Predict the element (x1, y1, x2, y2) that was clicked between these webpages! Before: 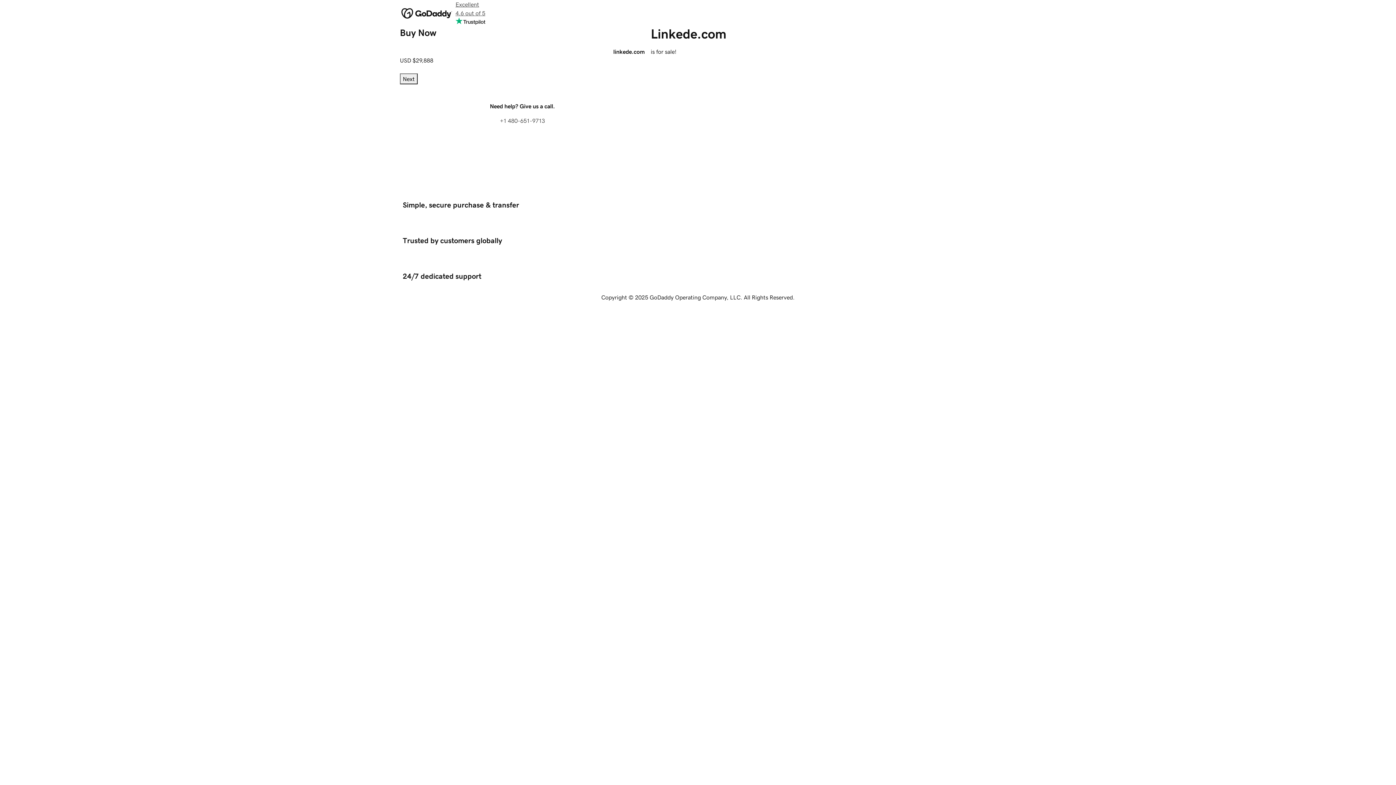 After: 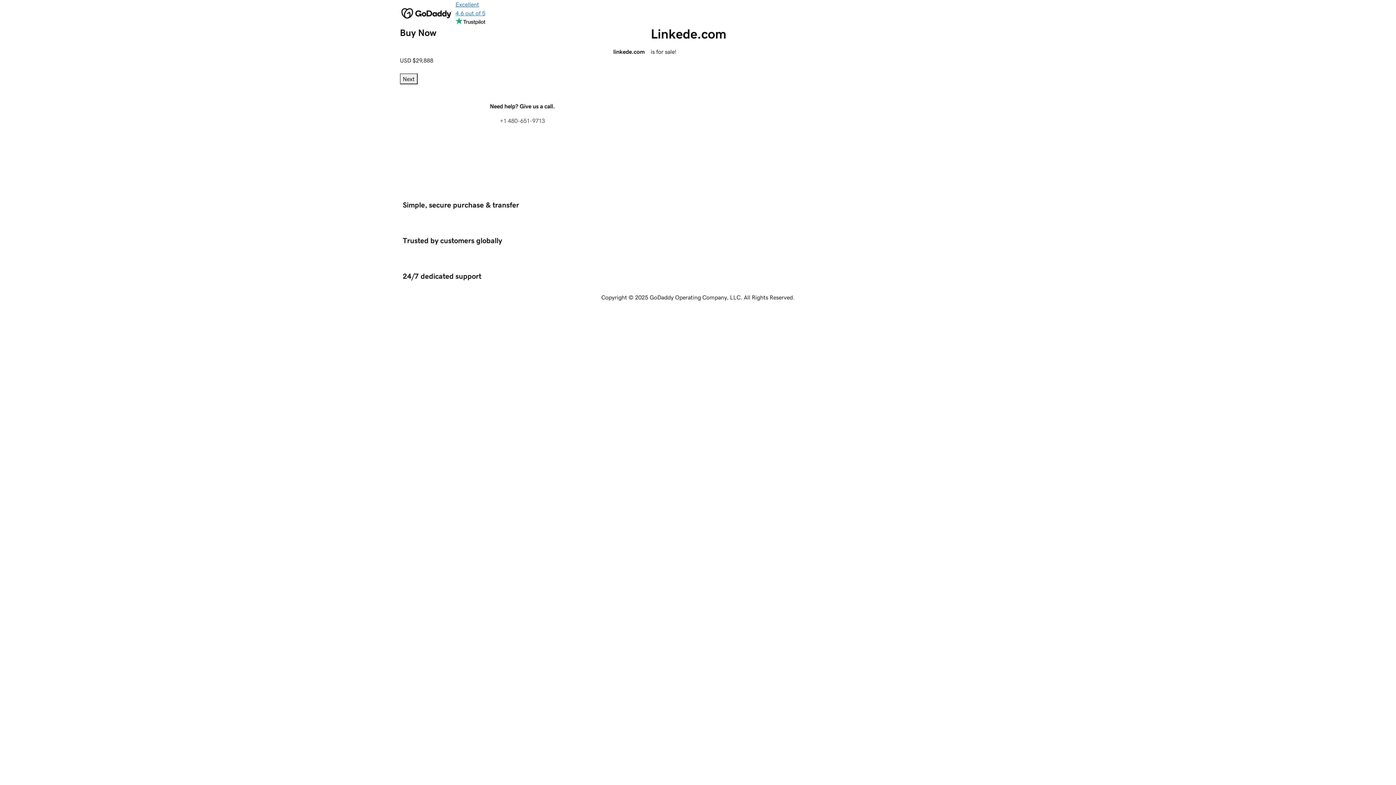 Action: label: Excellent
4.6 out of 5 bbox: (455, 0, 485, 26)